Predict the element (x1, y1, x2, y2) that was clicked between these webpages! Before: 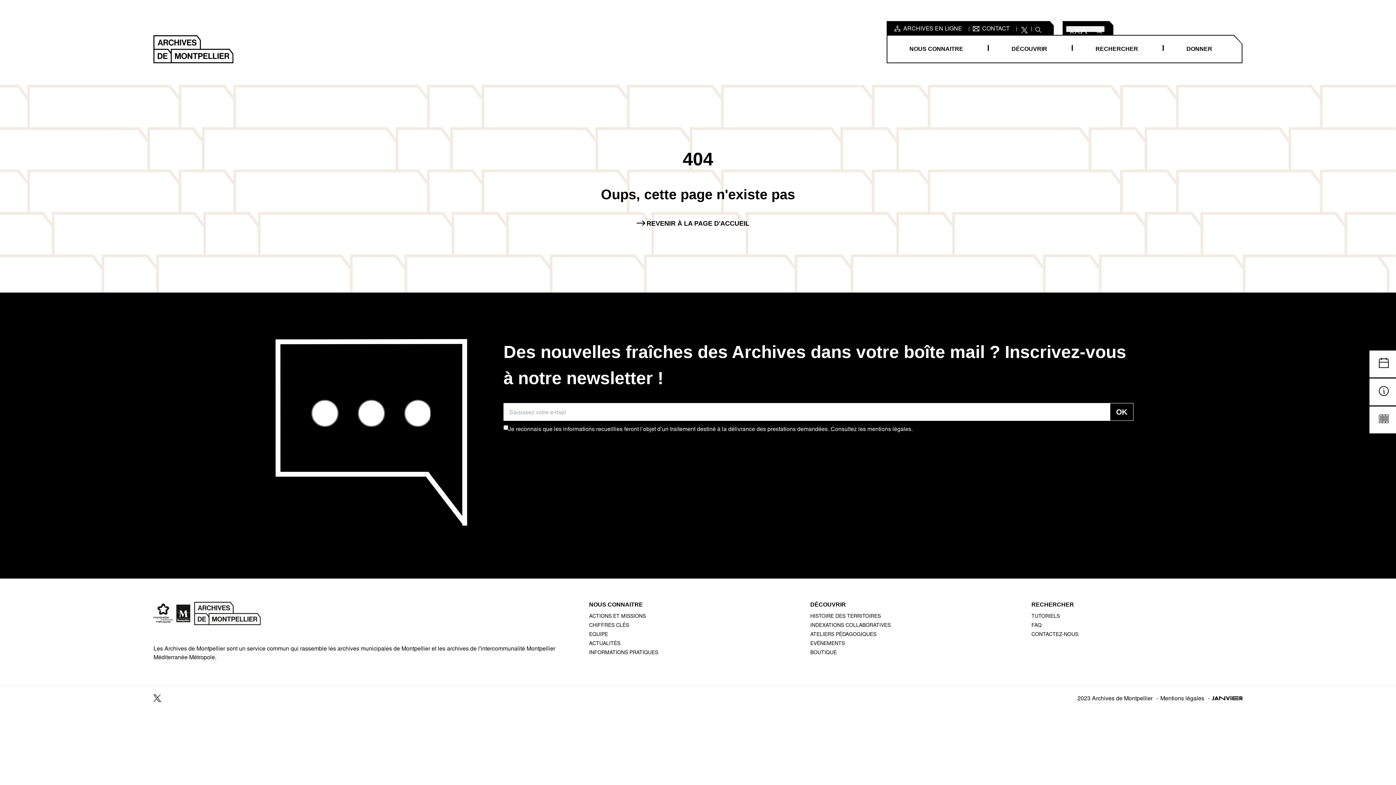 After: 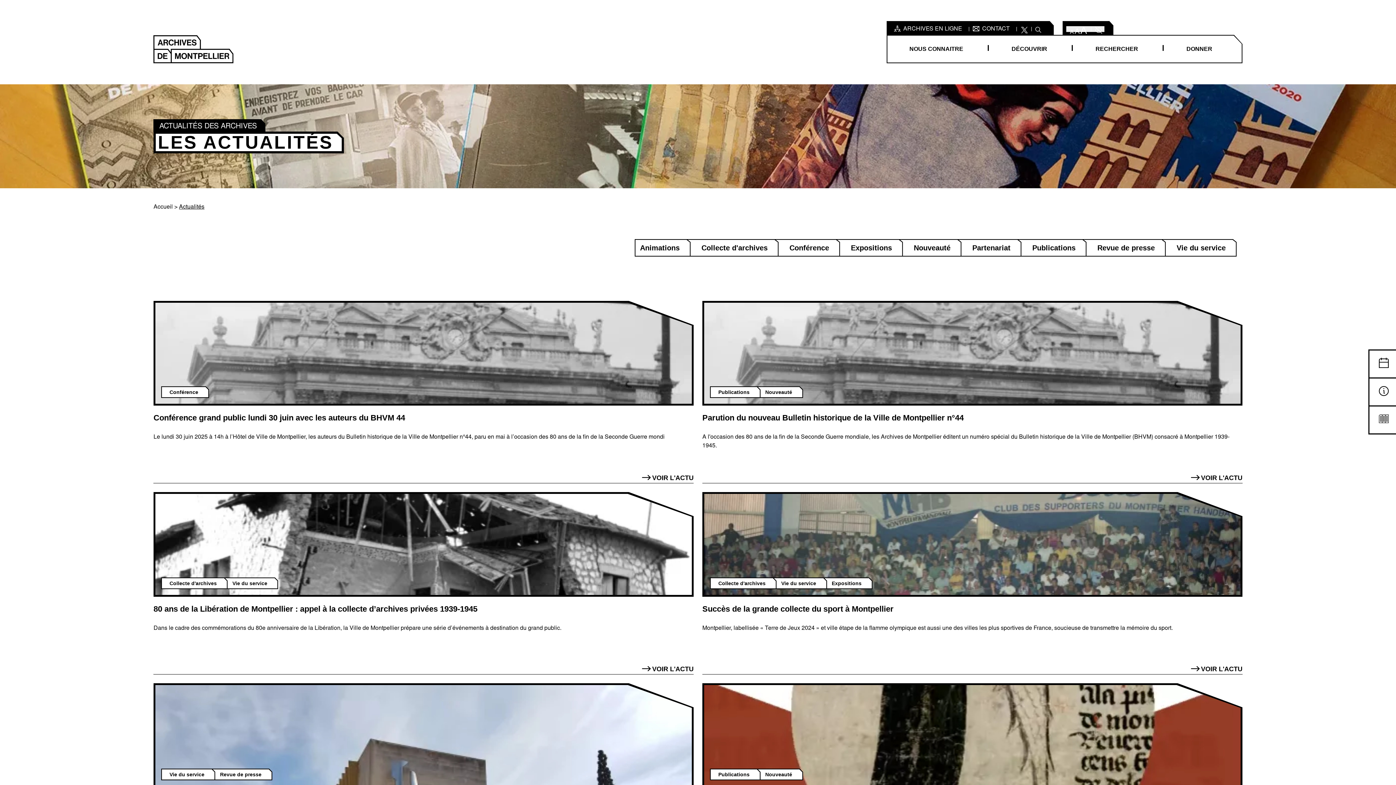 Action: label: ACTUALITÉS bbox: (589, 641, 620, 646)